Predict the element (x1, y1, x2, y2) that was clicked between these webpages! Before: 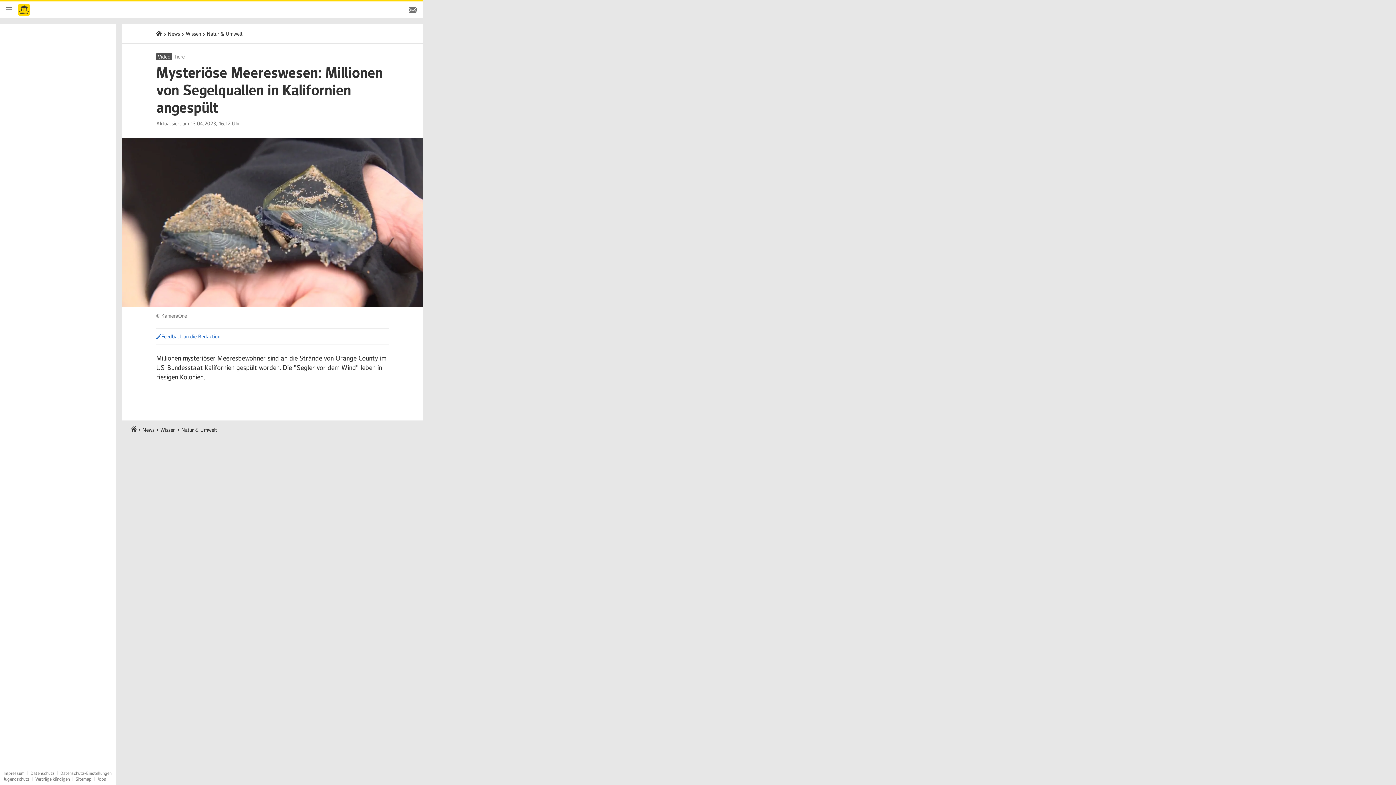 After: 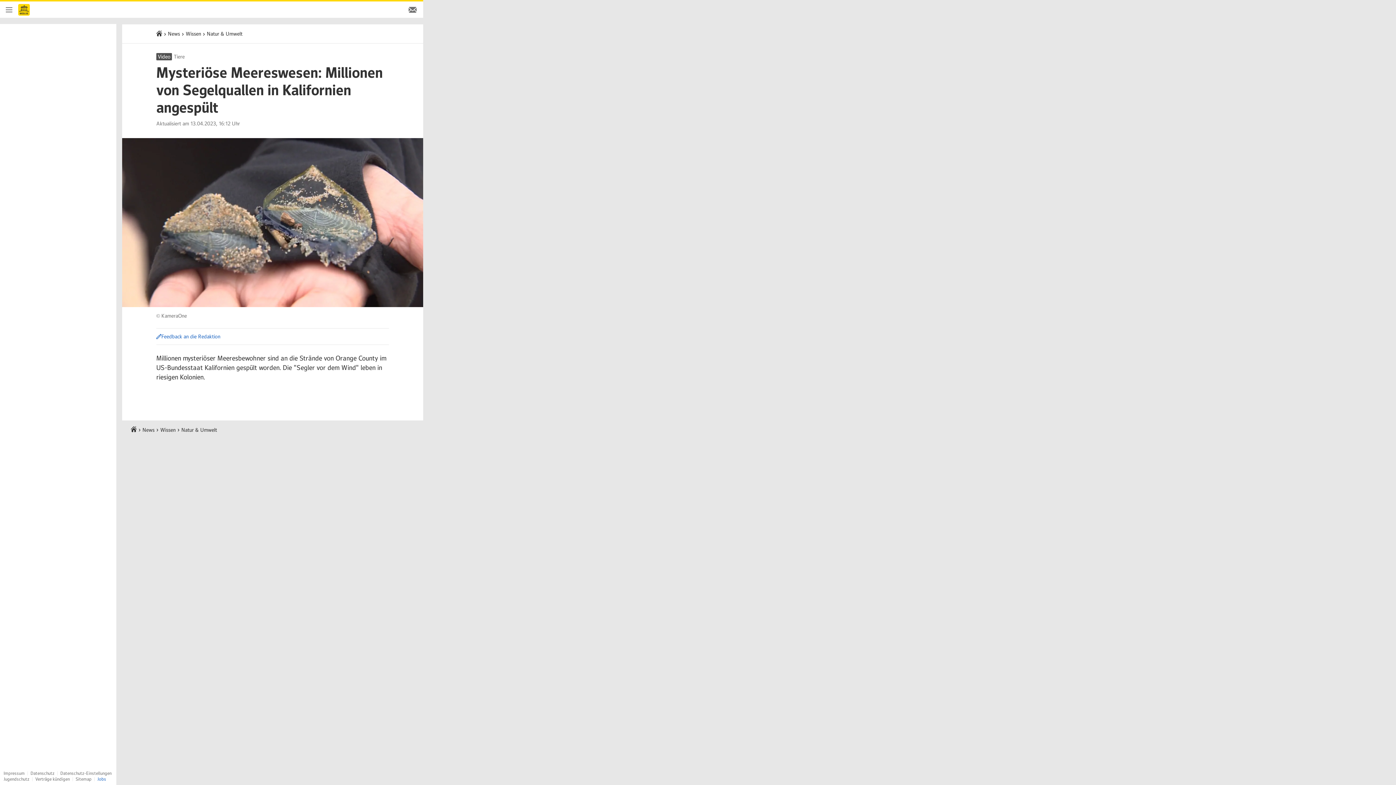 Action: label: Jobs bbox: (97, 776, 106, 782)